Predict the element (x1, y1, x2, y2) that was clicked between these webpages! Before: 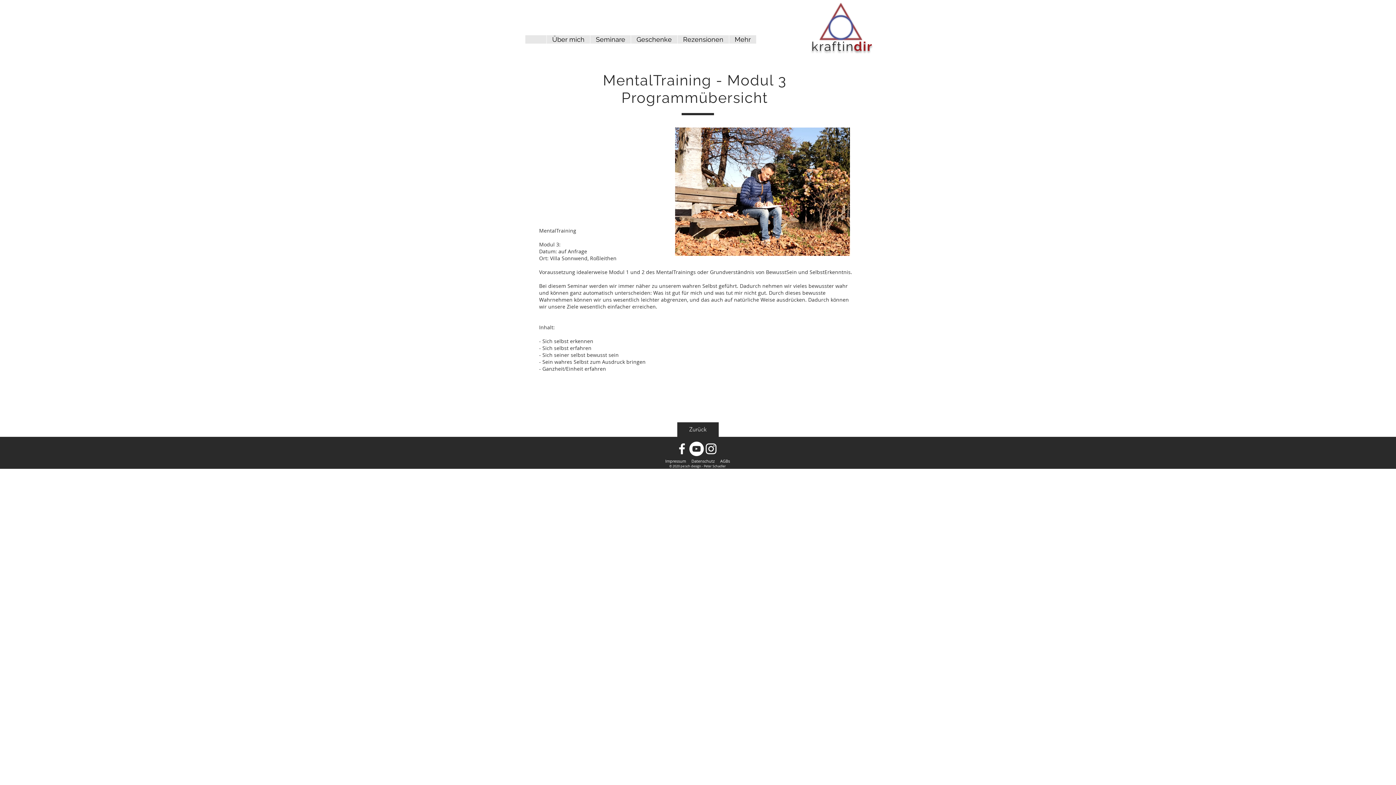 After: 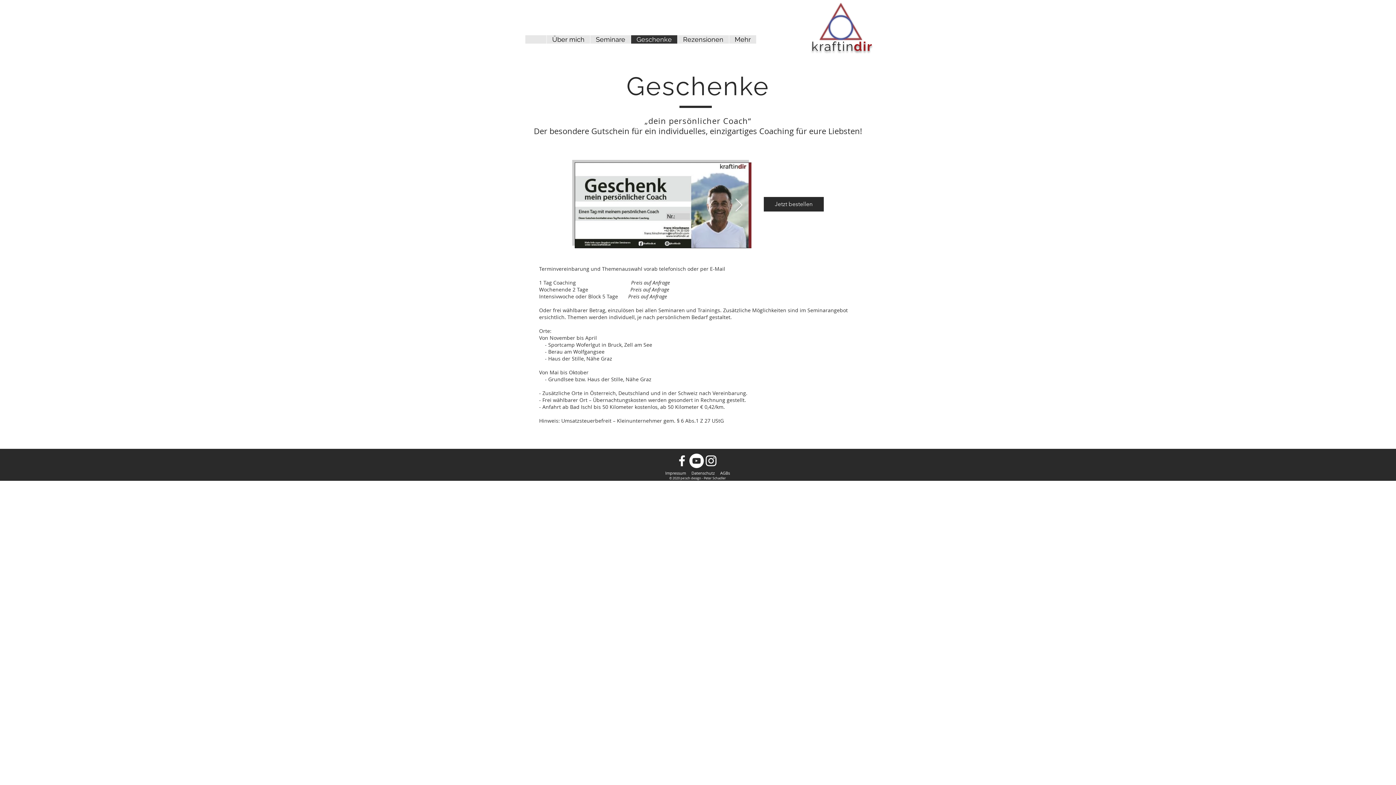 Action: label: Geschenke bbox: (630, 35, 677, 43)